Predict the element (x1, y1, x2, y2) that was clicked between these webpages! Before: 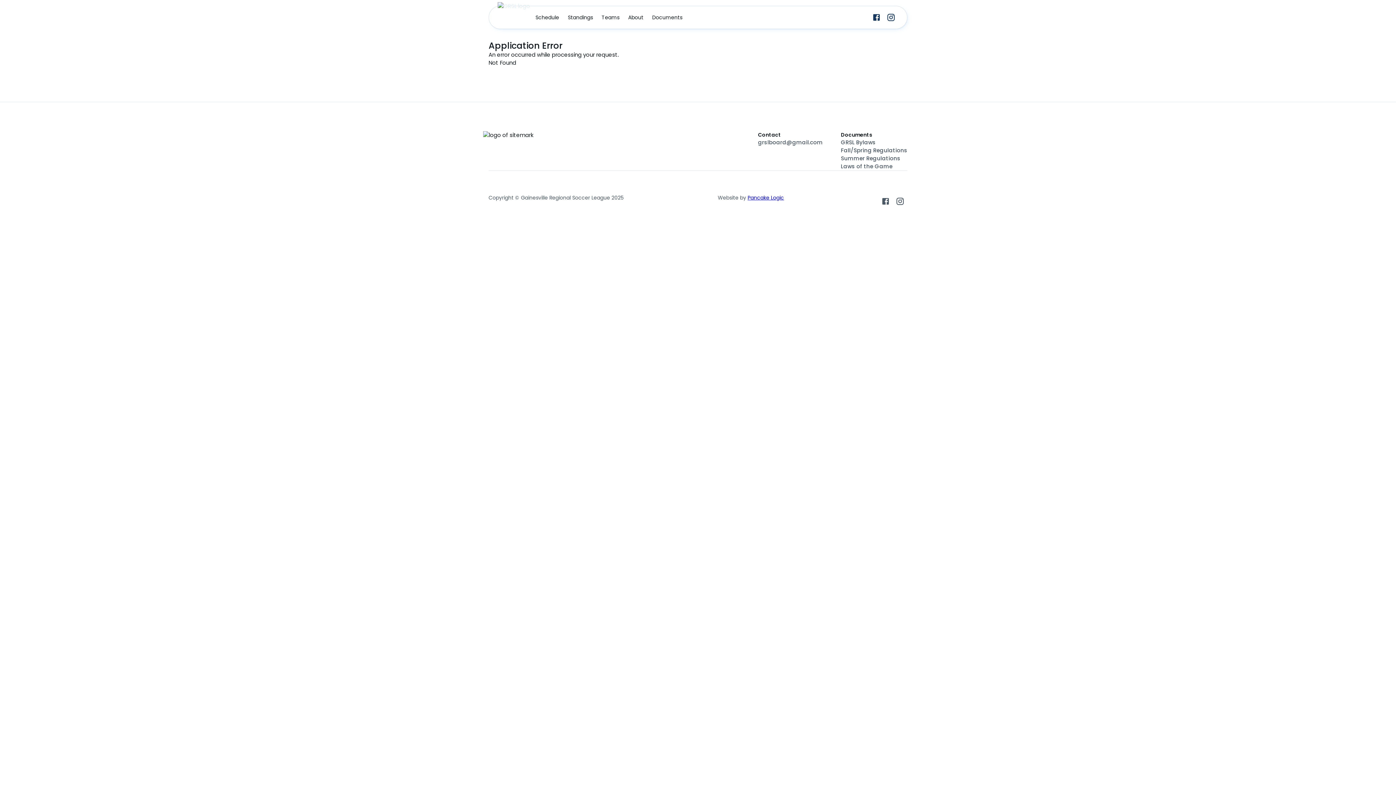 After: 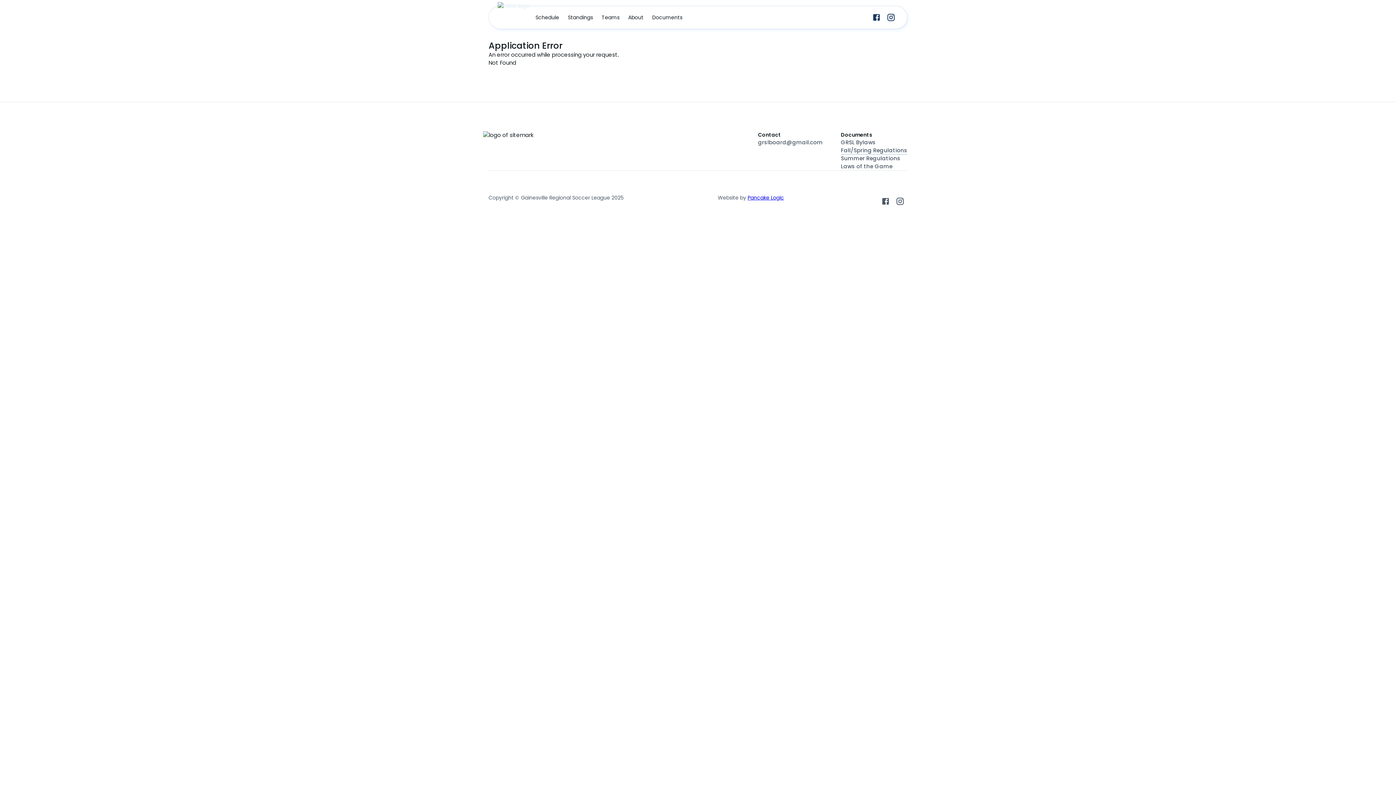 Action: label: Fall/Spring Regulations bbox: (841, 146, 907, 154)